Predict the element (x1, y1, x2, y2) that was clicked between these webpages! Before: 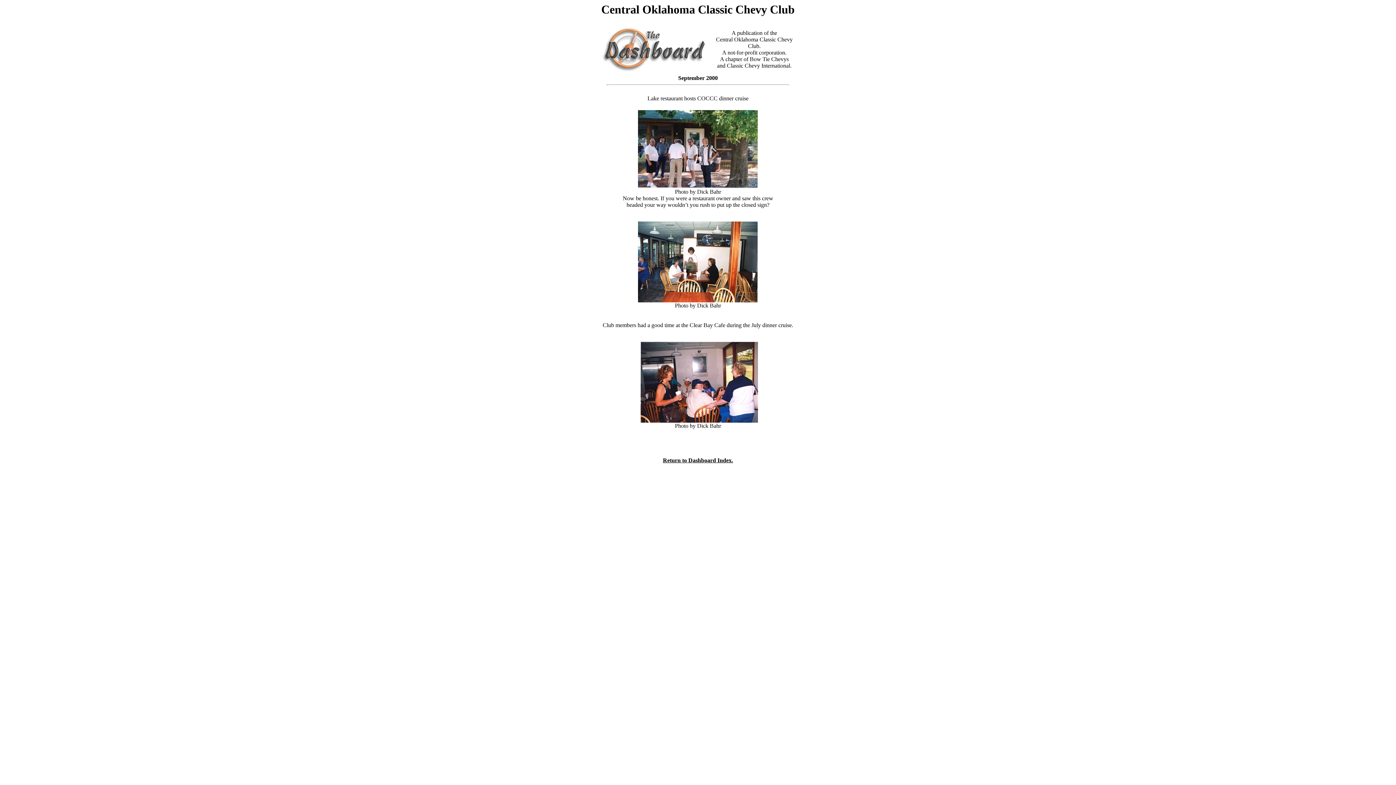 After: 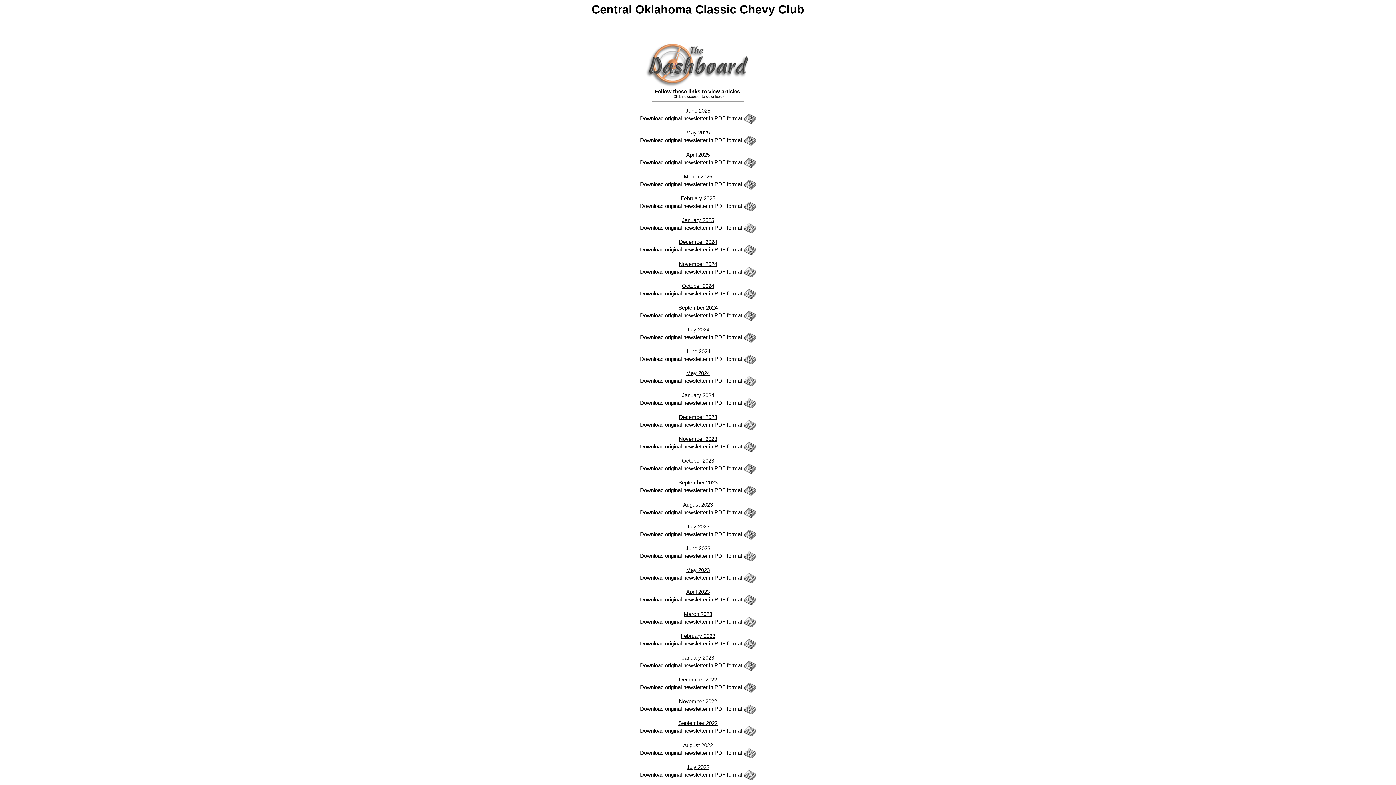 Action: bbox: (663, 457, 733, 463) label: Return to Dashboard Index.